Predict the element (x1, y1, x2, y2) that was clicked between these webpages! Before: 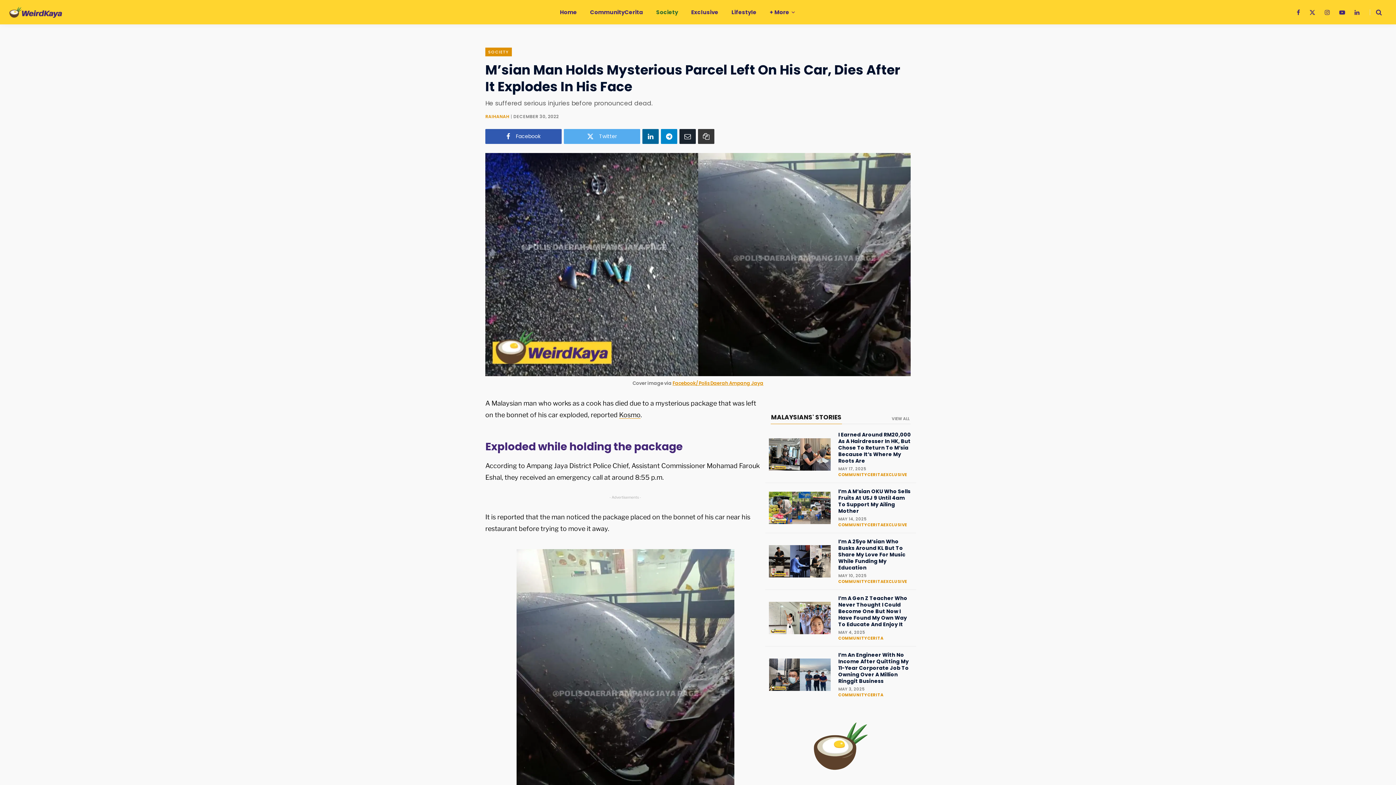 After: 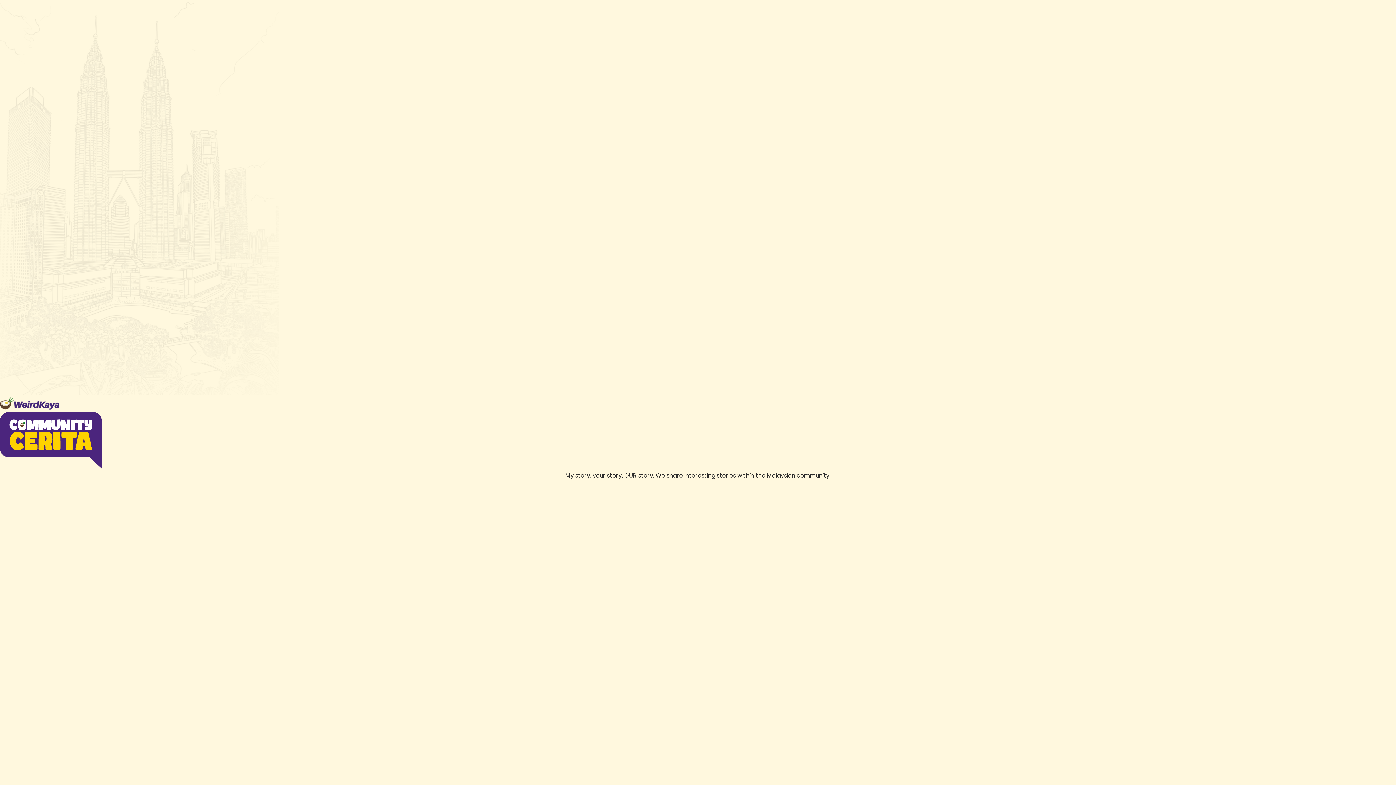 Action: label: CommunityCerita bbox: (583, 2, 649, 22)